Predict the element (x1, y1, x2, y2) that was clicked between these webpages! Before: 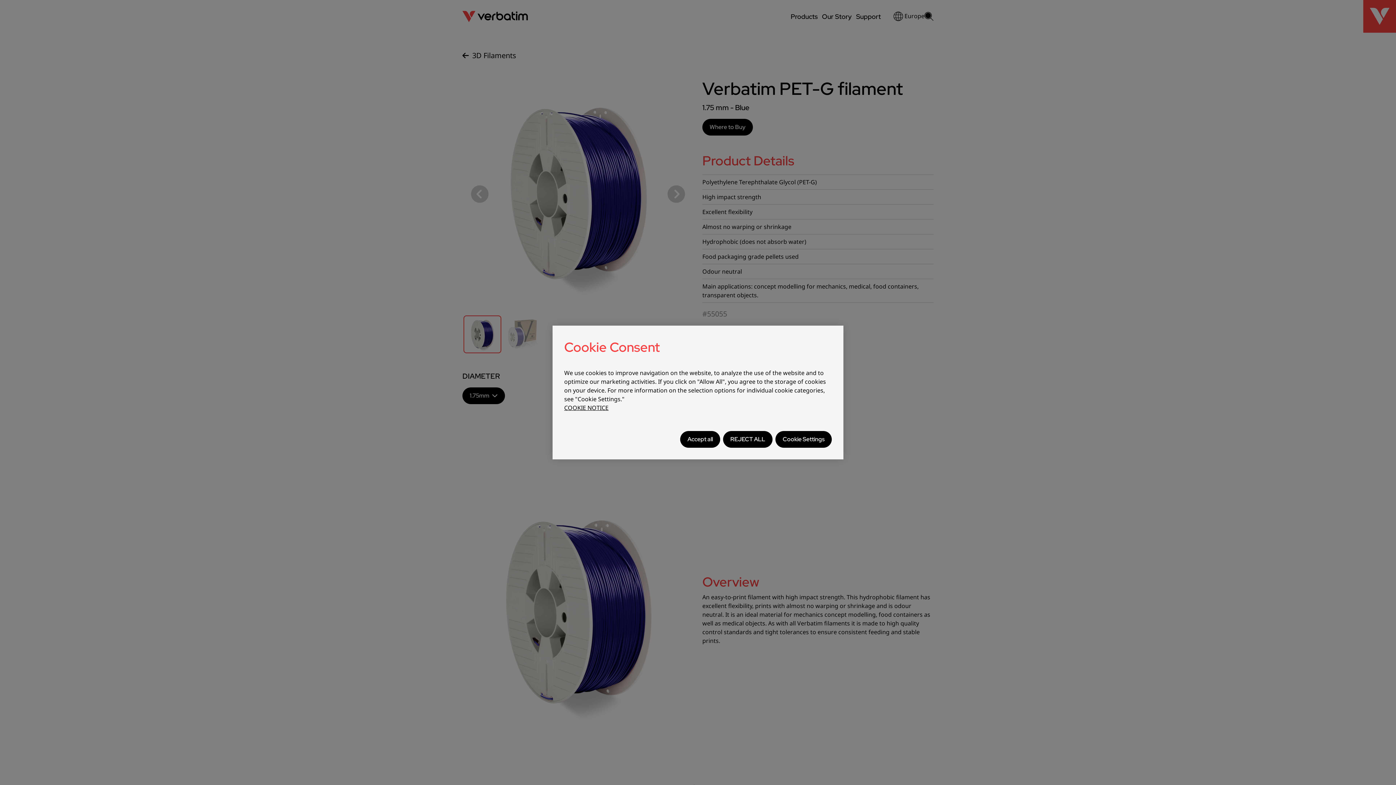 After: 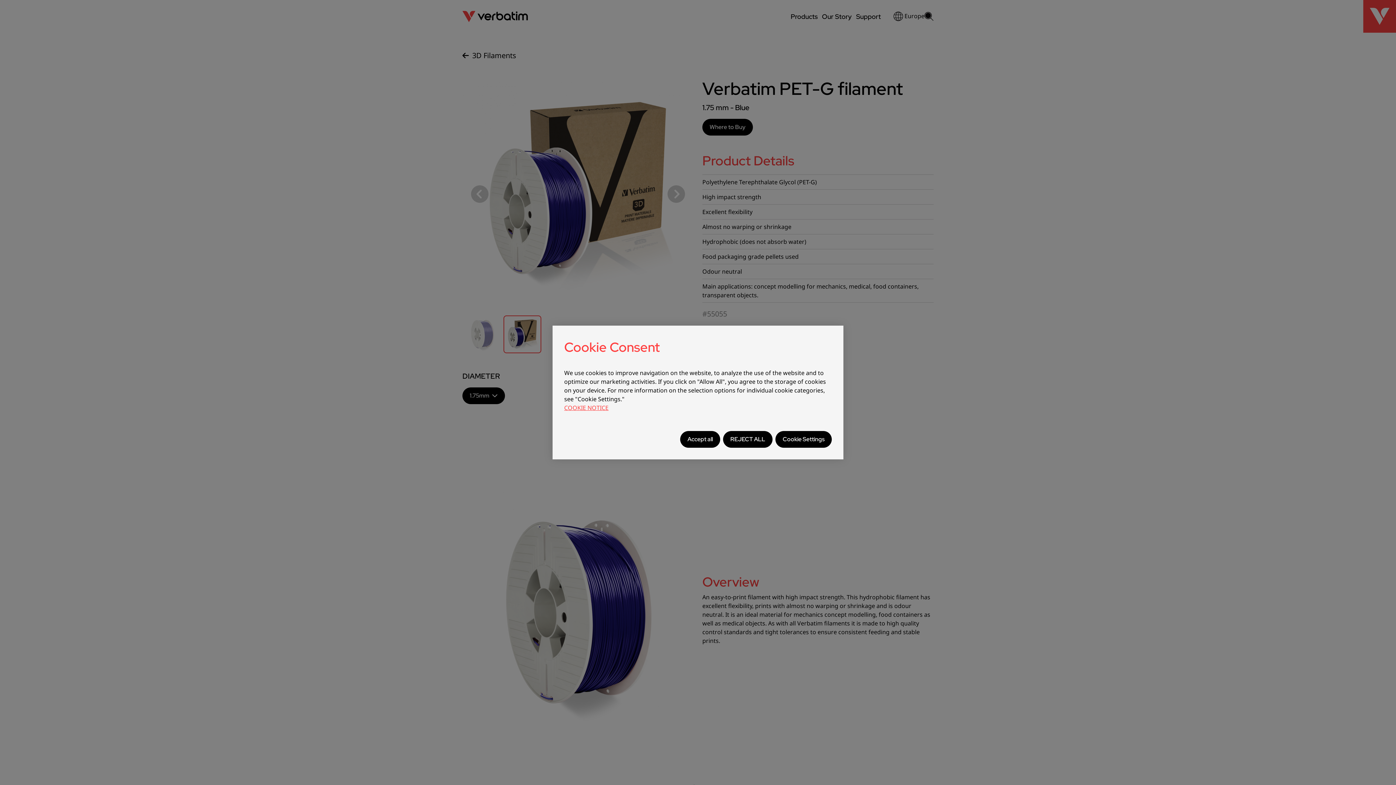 Action: bbox: (564, 404, 608, 412) label: COOKIE NOTICE